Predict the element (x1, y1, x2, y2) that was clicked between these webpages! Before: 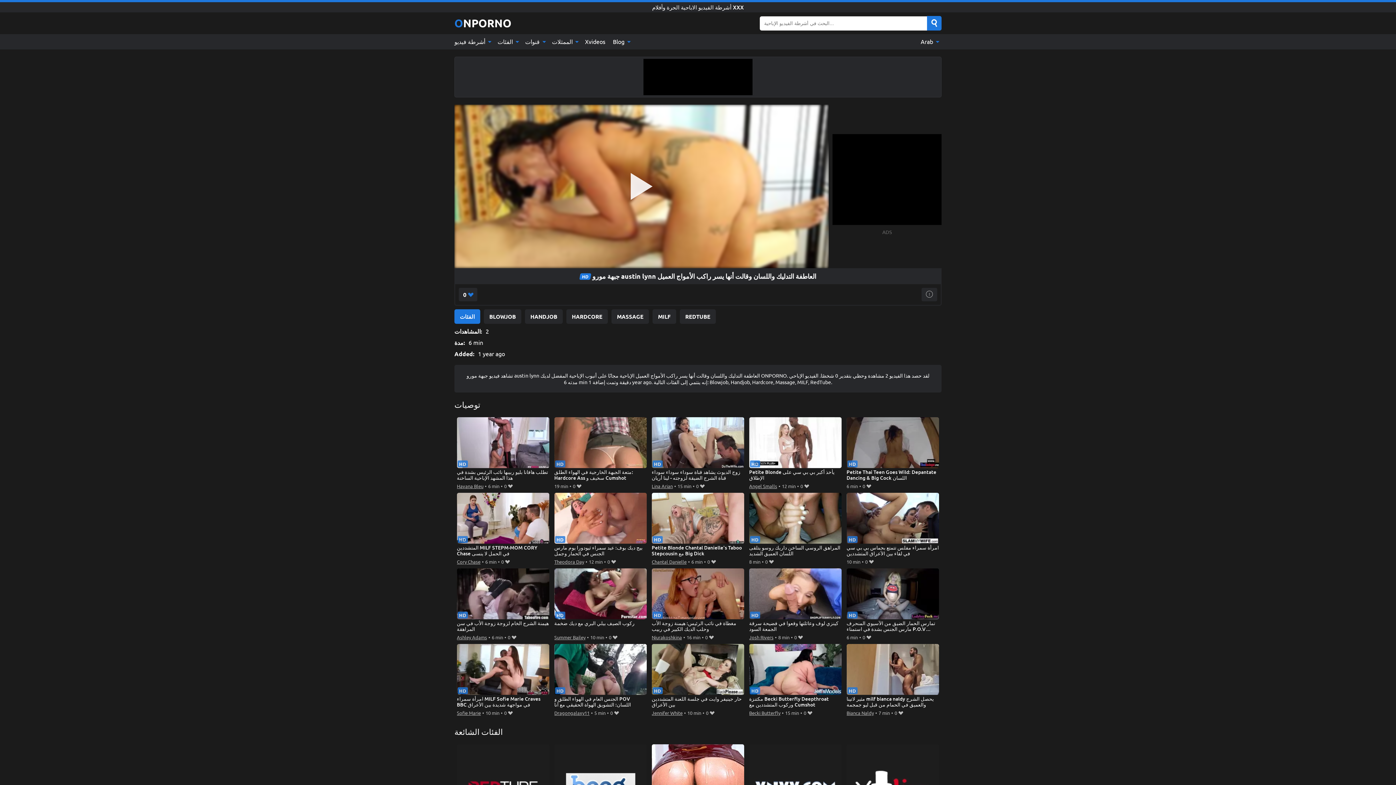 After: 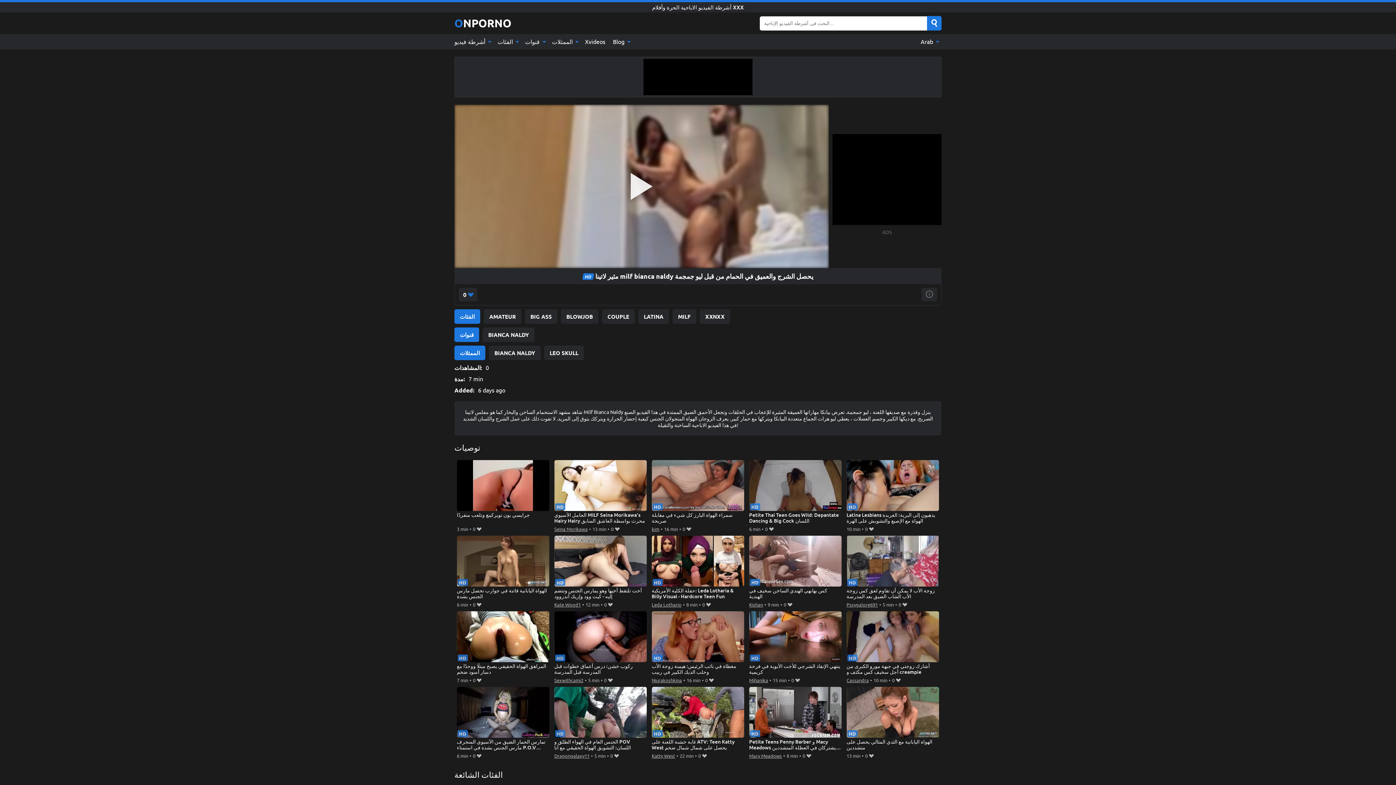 Action: bbox: (846, 644, 939, 708) label: مثير لاتينا milf bianca naldy يحصل الشرج والعميق في الحمام من قبل ليو جمجمة